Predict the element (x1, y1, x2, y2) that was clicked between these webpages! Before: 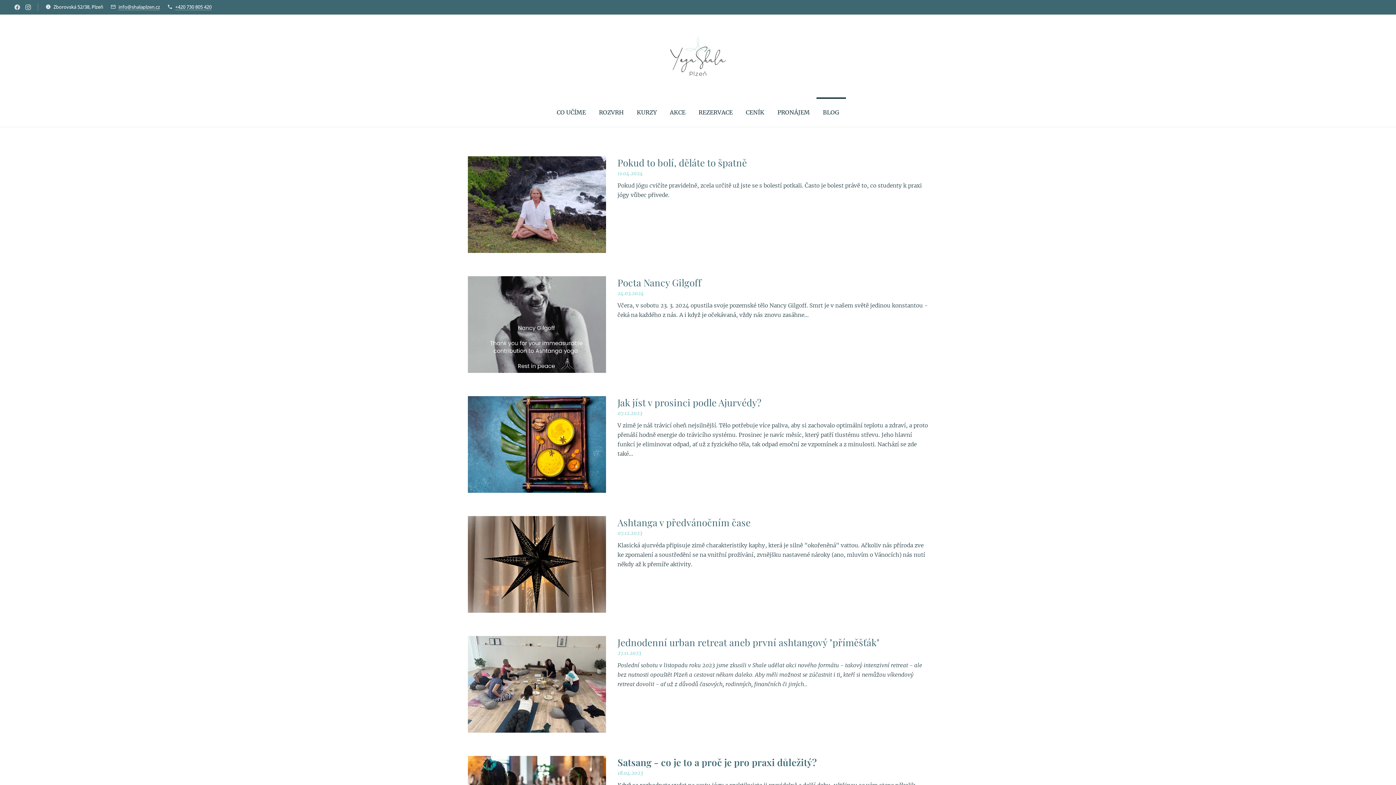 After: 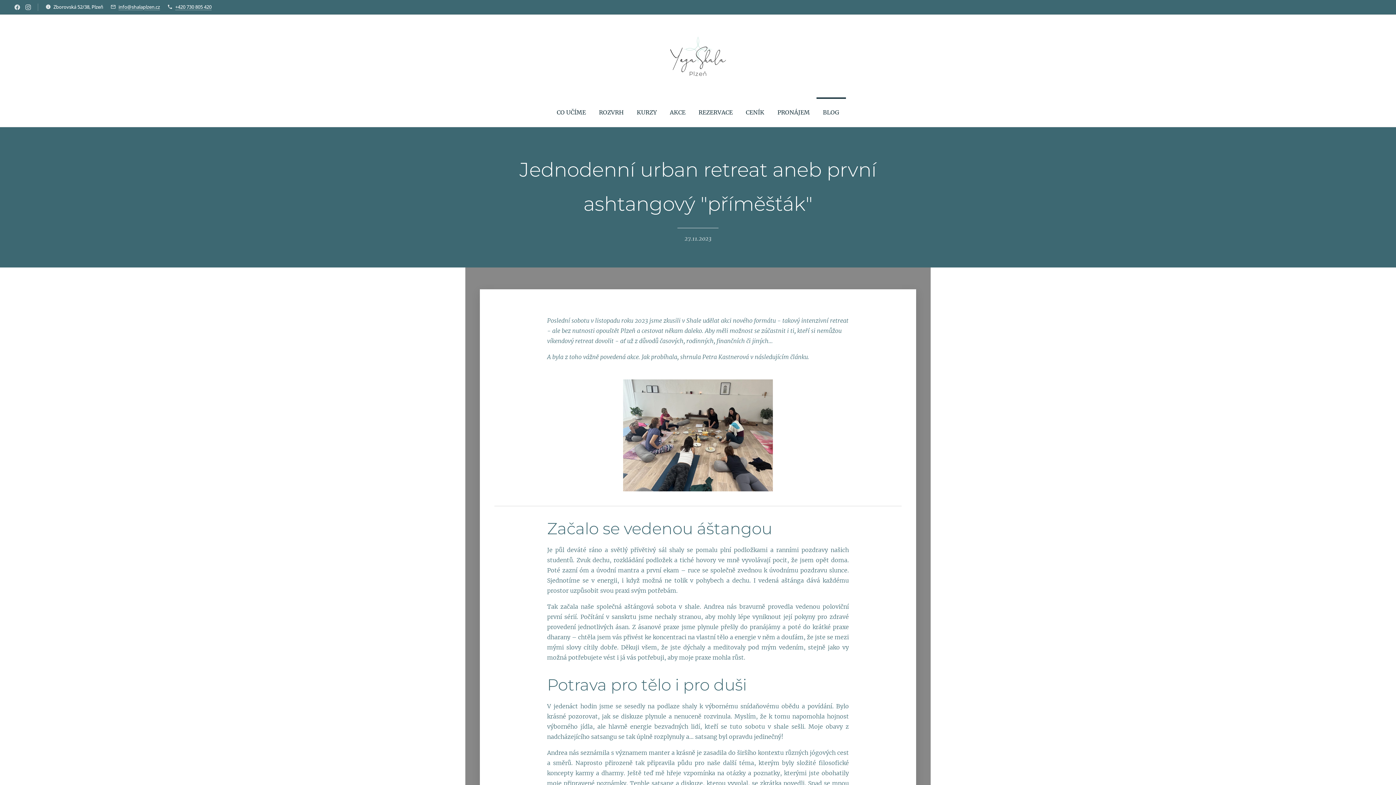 Action: bbox: (467, 636, 606, 733)